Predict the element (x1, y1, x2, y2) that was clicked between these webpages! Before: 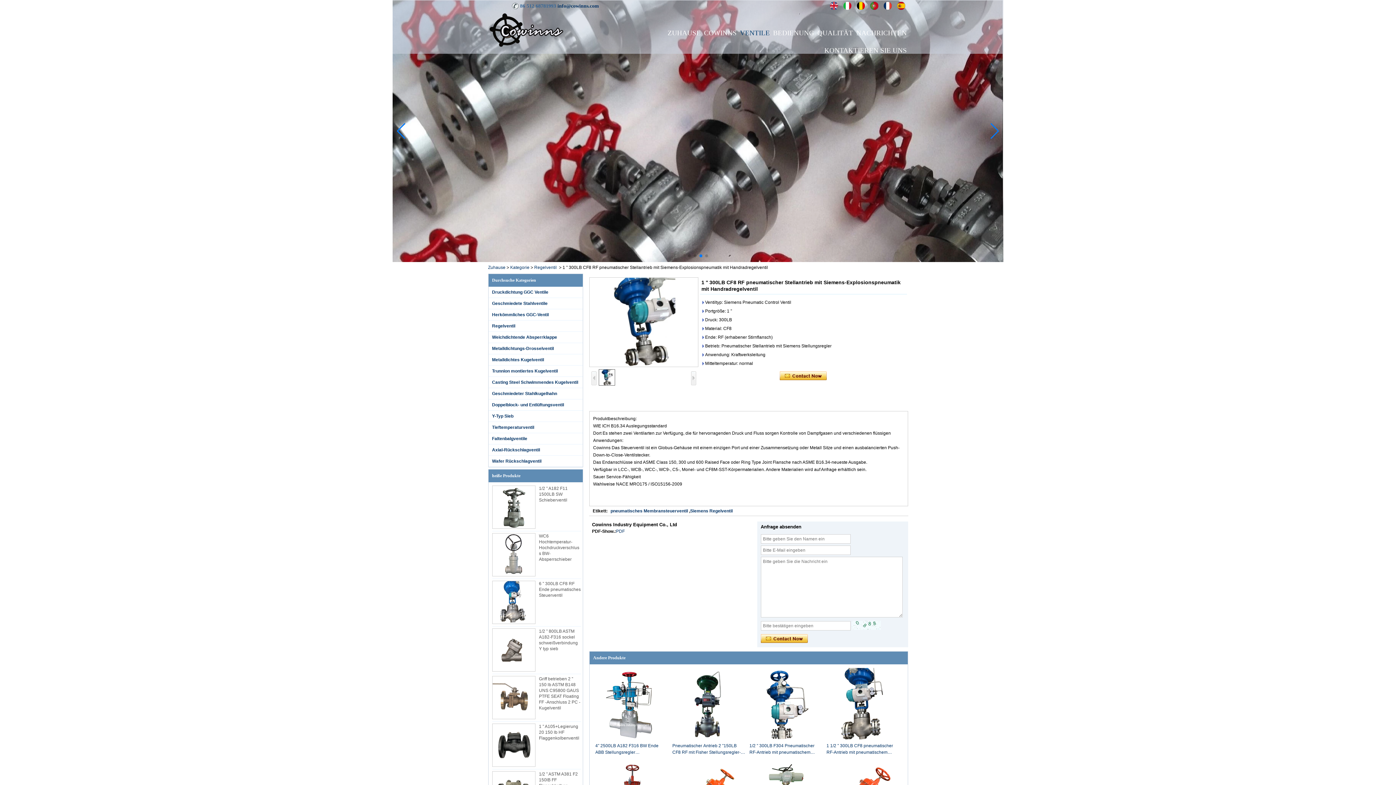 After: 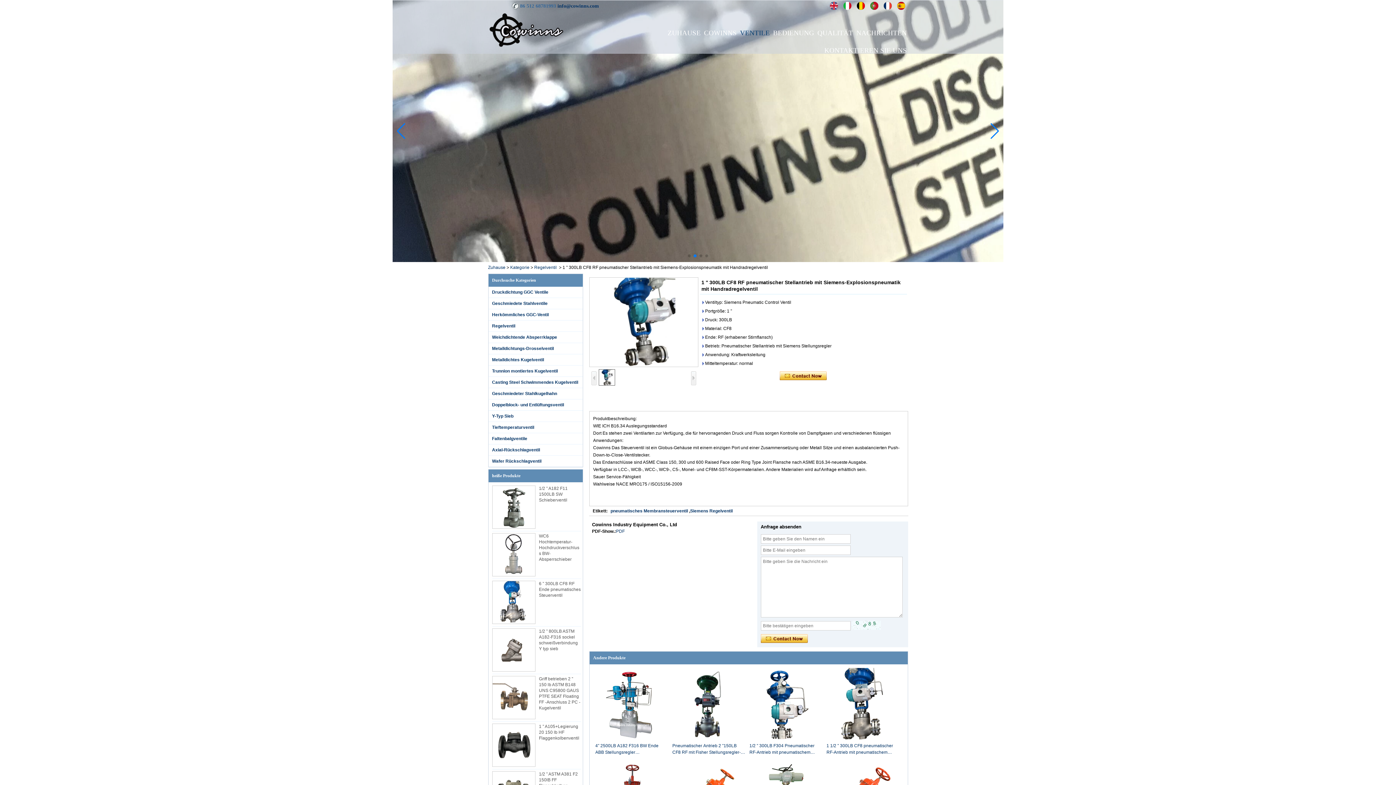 Action: label: Go to slide 2 bbox: (693, 254, 696, 257)